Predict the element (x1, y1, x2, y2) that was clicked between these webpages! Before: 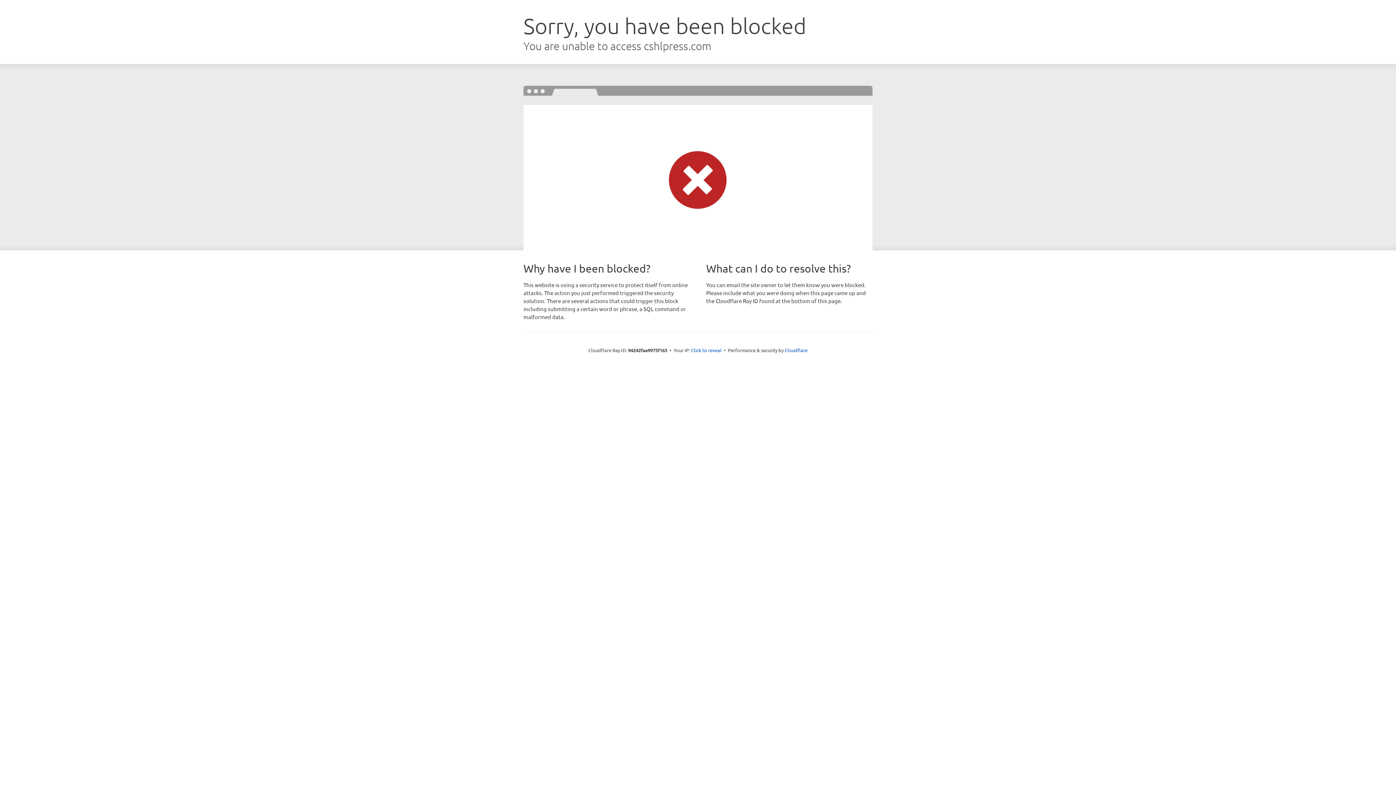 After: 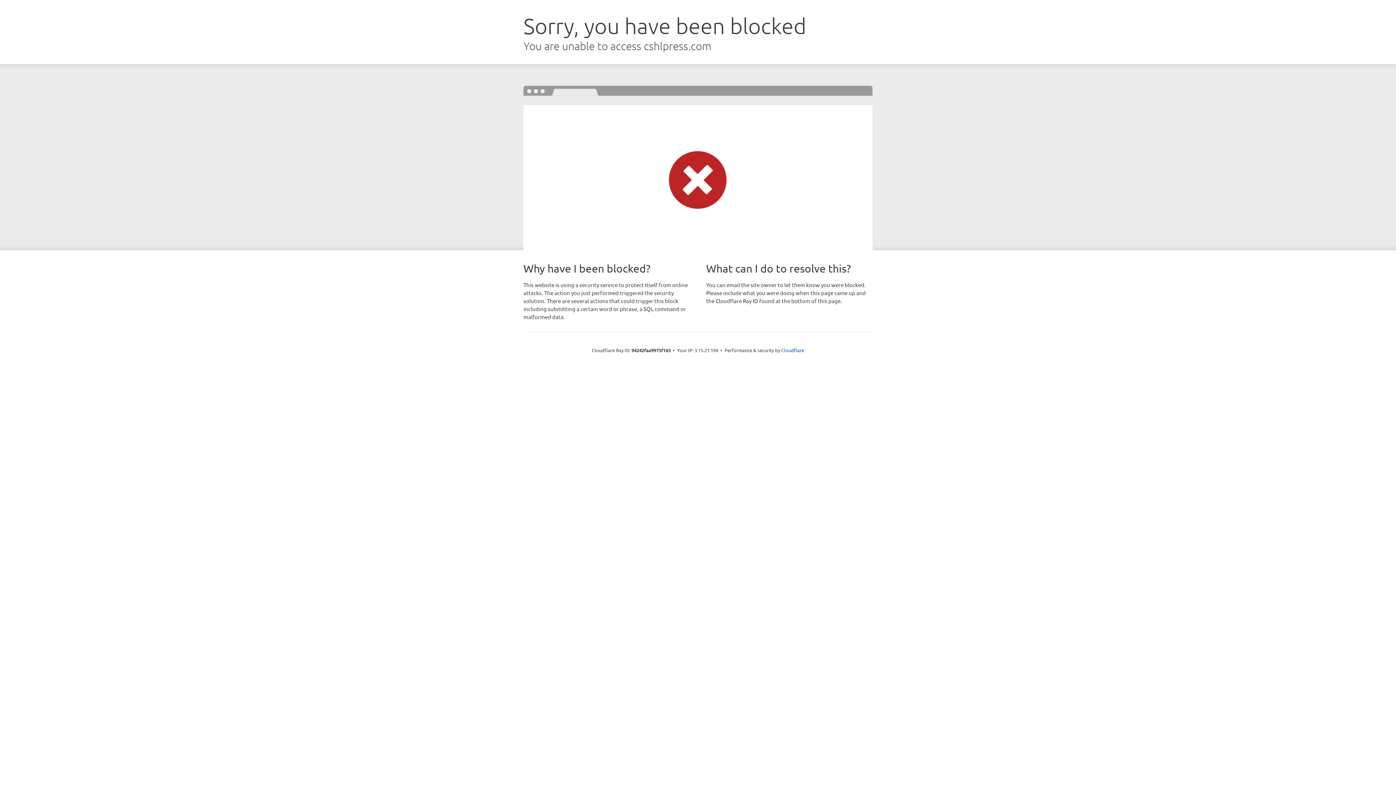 Action: bbox: (691, 346, 721, 353) label: Click to reveal